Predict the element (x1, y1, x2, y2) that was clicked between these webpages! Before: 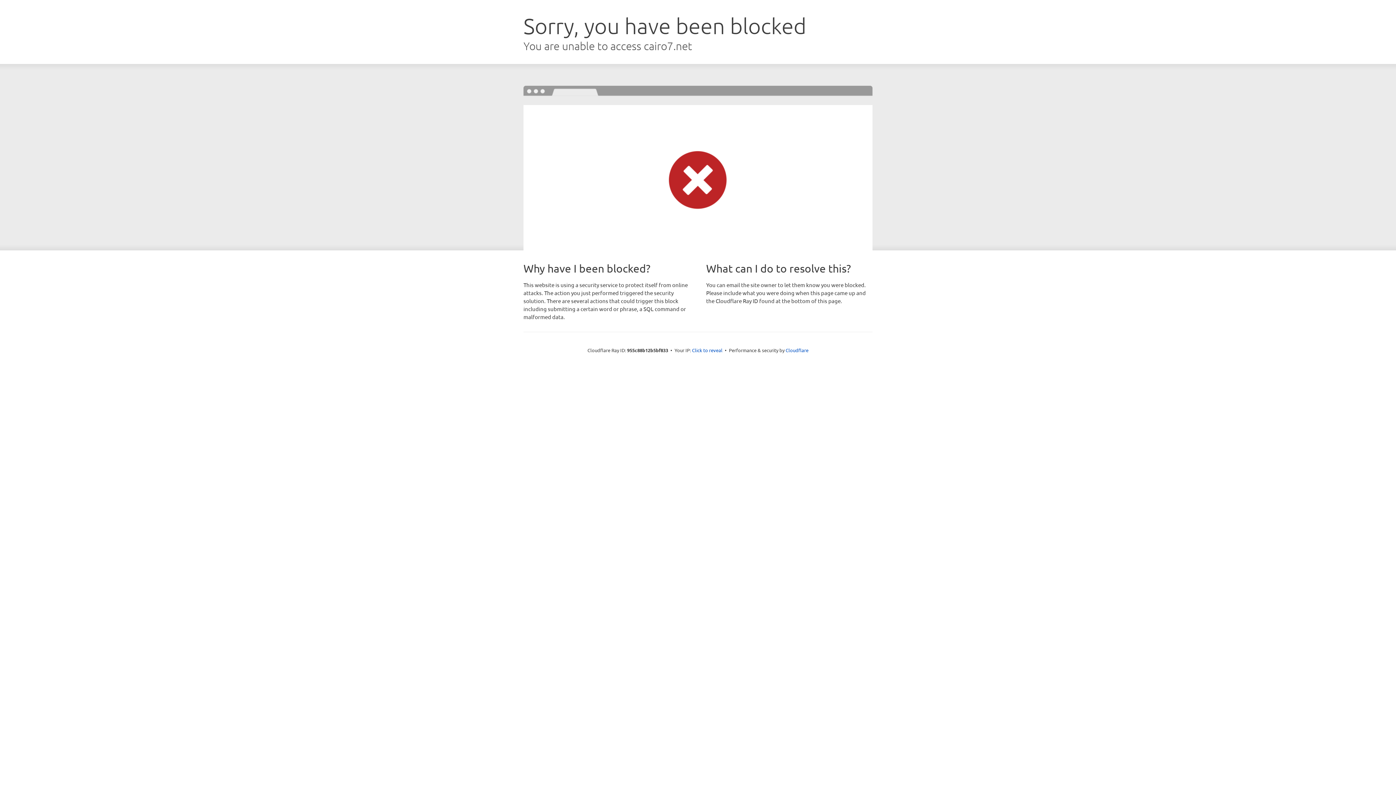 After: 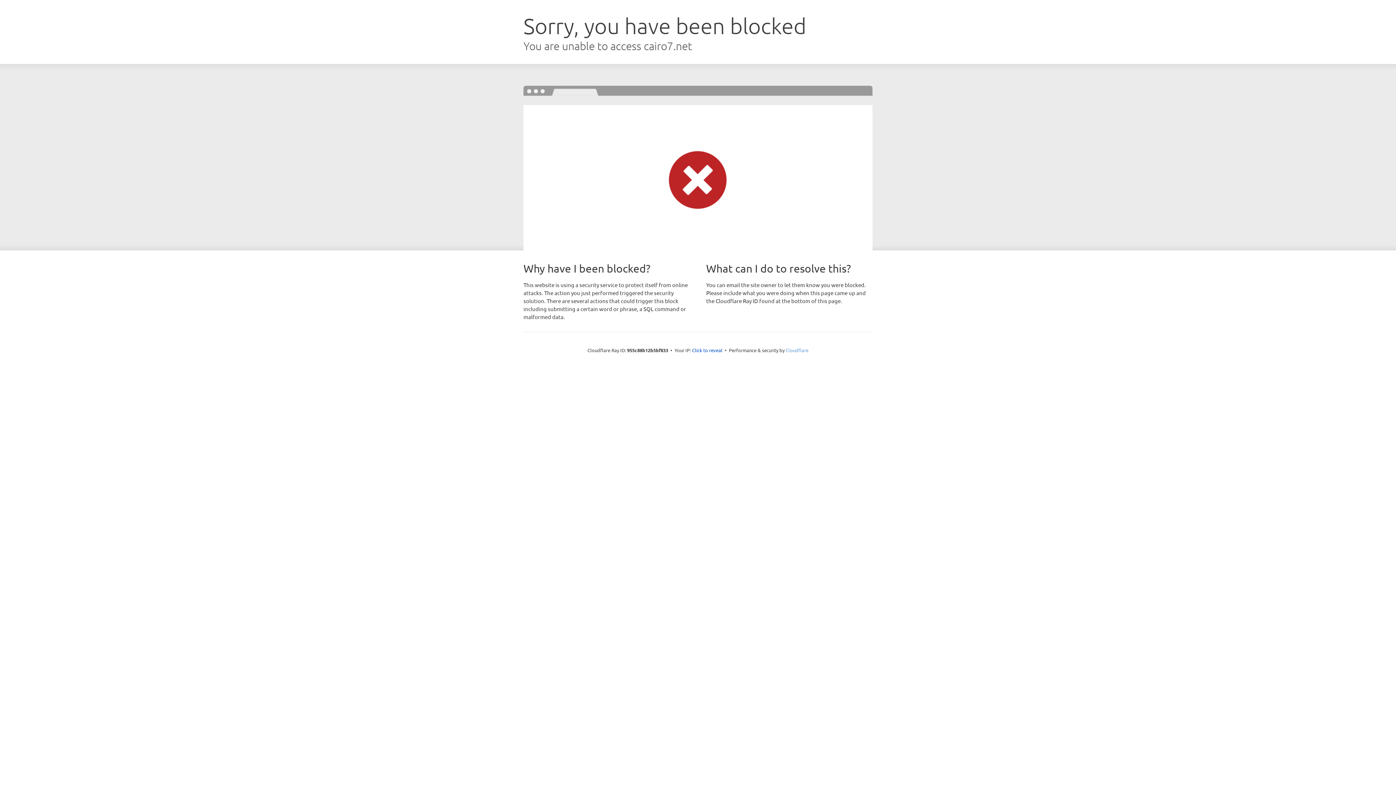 Action: label: Cloudflare bbox: (785, 347, 808, 353)